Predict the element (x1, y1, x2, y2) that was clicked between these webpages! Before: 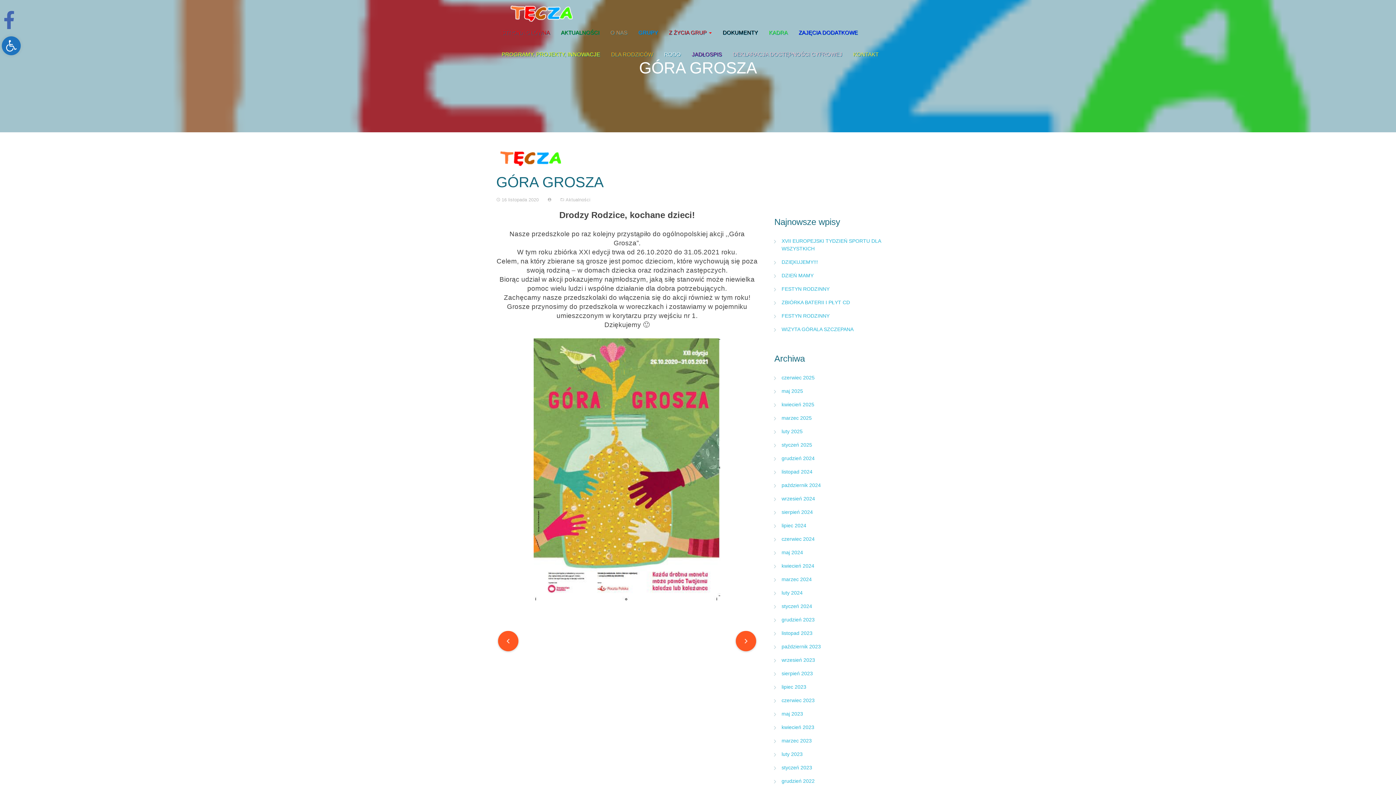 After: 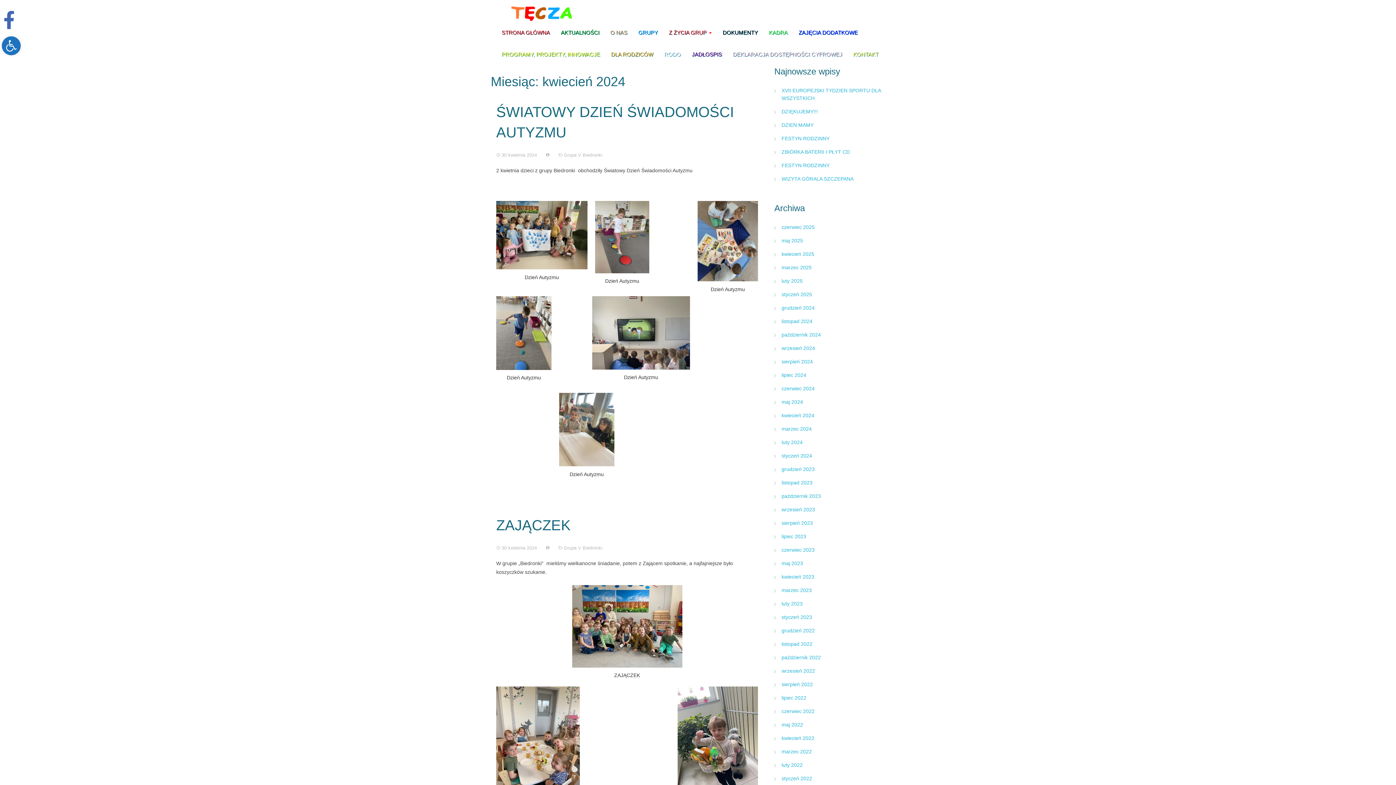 Action: bbox: (781, 563, 814, 569) label: kwiecień 2024